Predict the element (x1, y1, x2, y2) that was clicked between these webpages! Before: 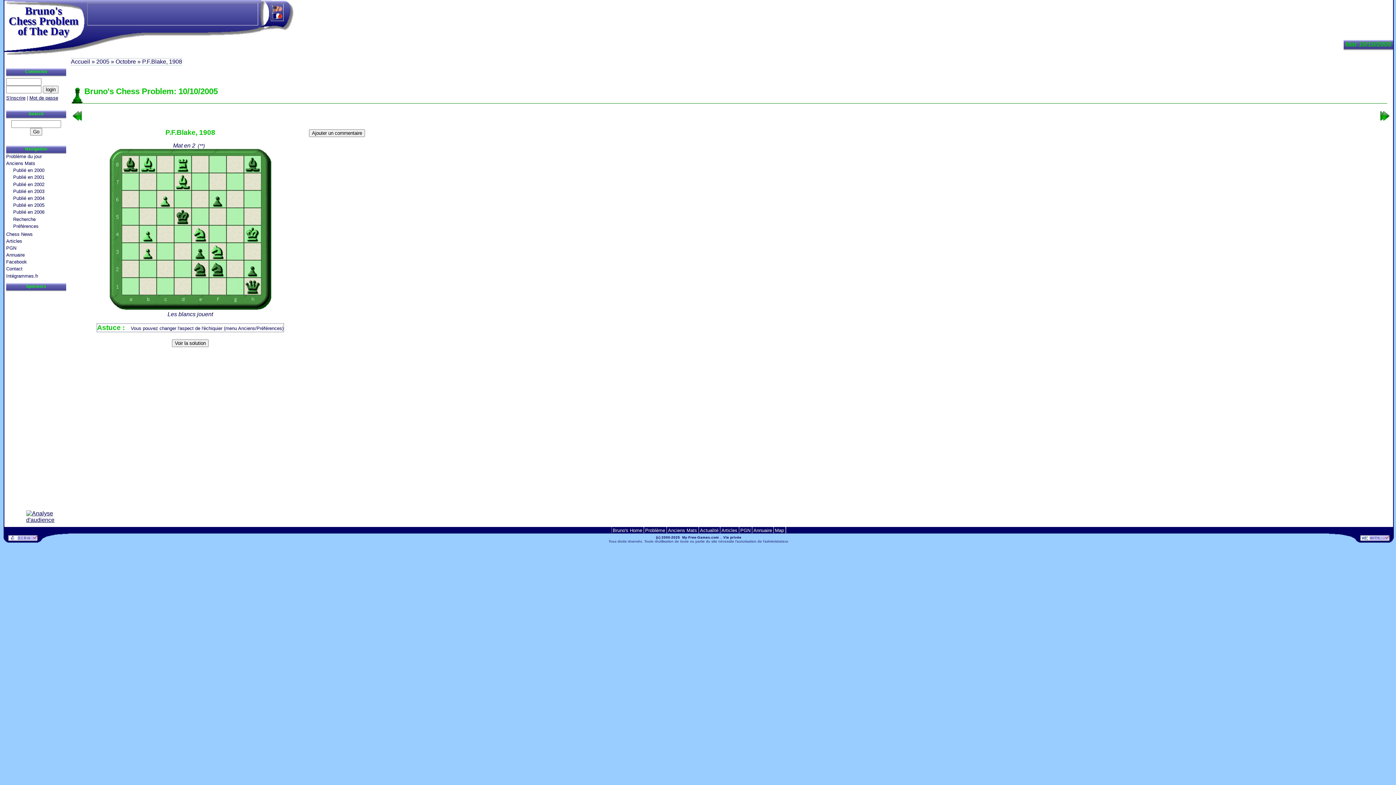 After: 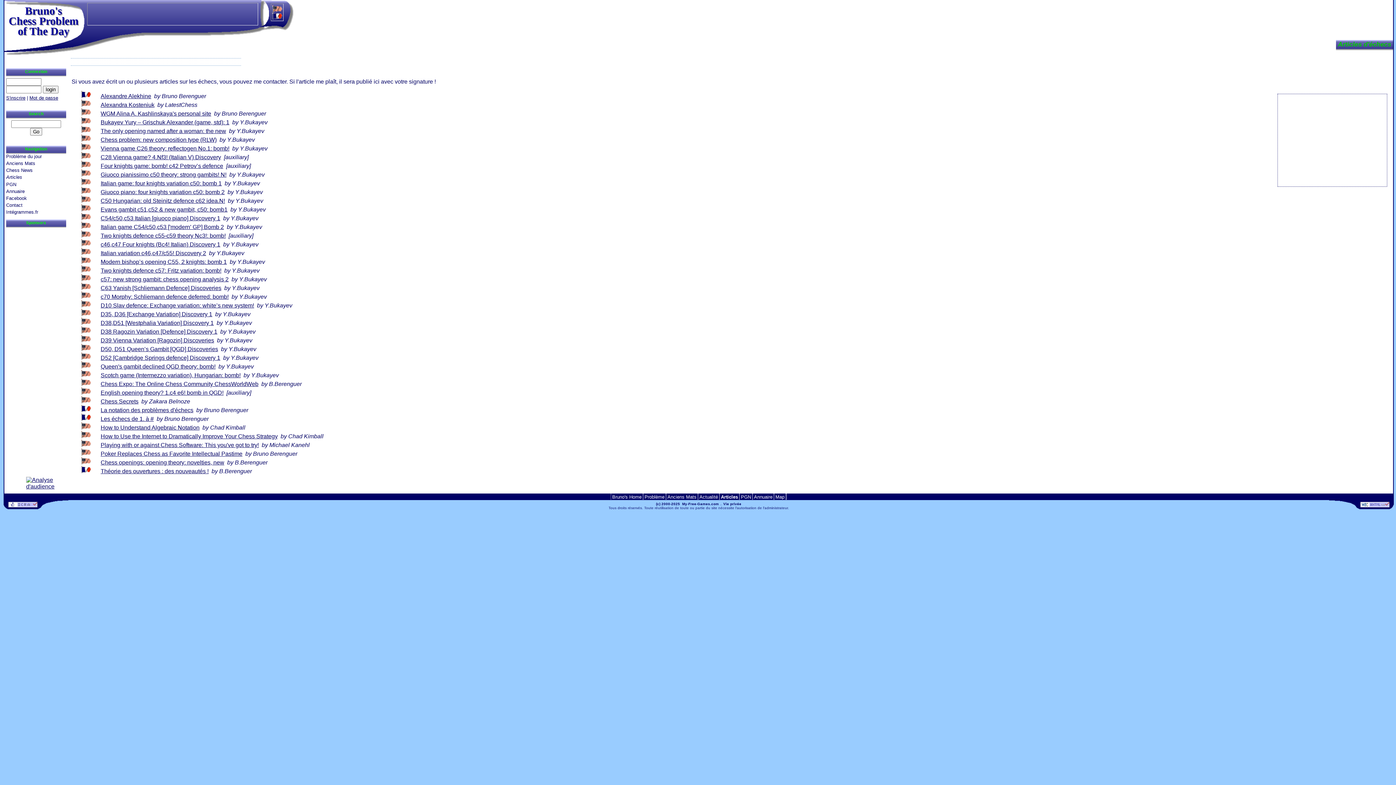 Action: bbox: (6, 238, 66, 245) label: Articles